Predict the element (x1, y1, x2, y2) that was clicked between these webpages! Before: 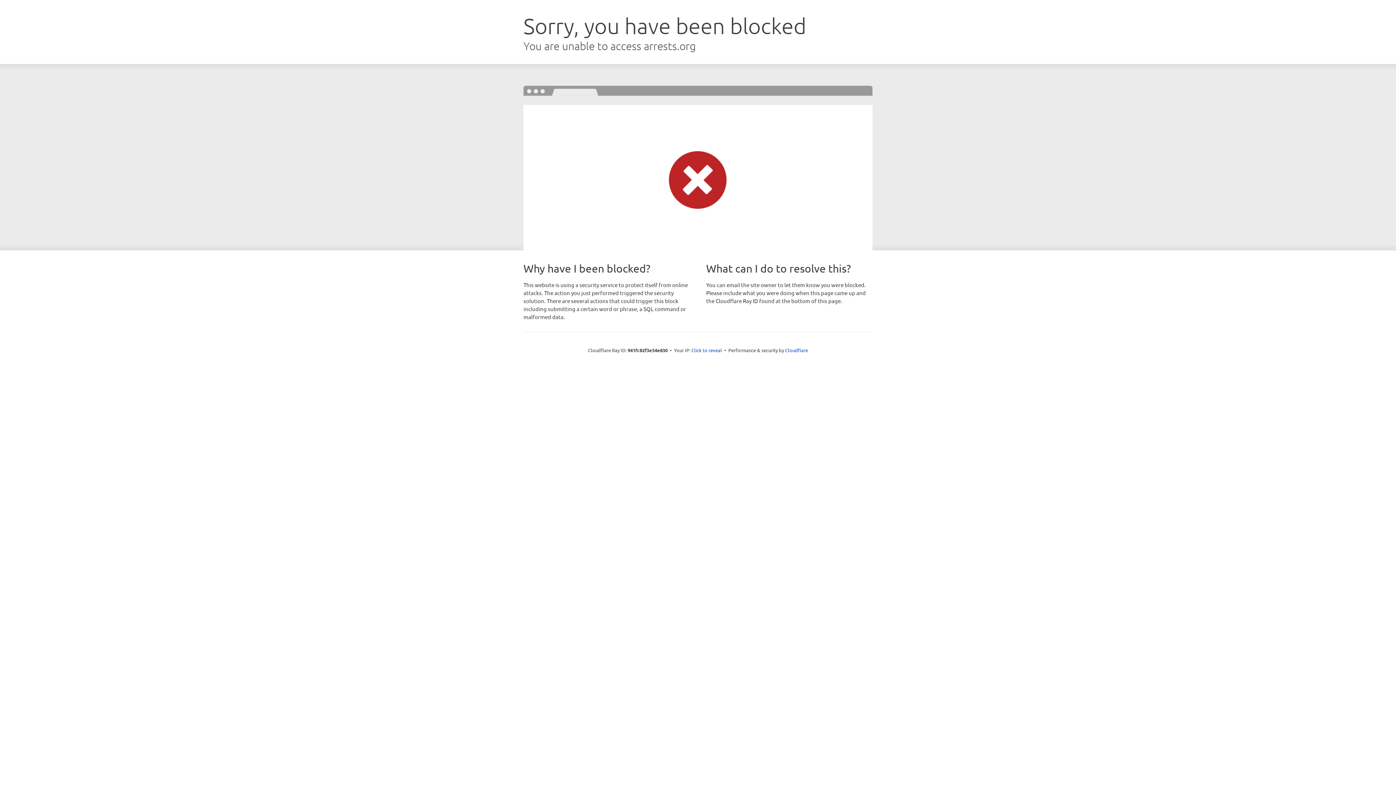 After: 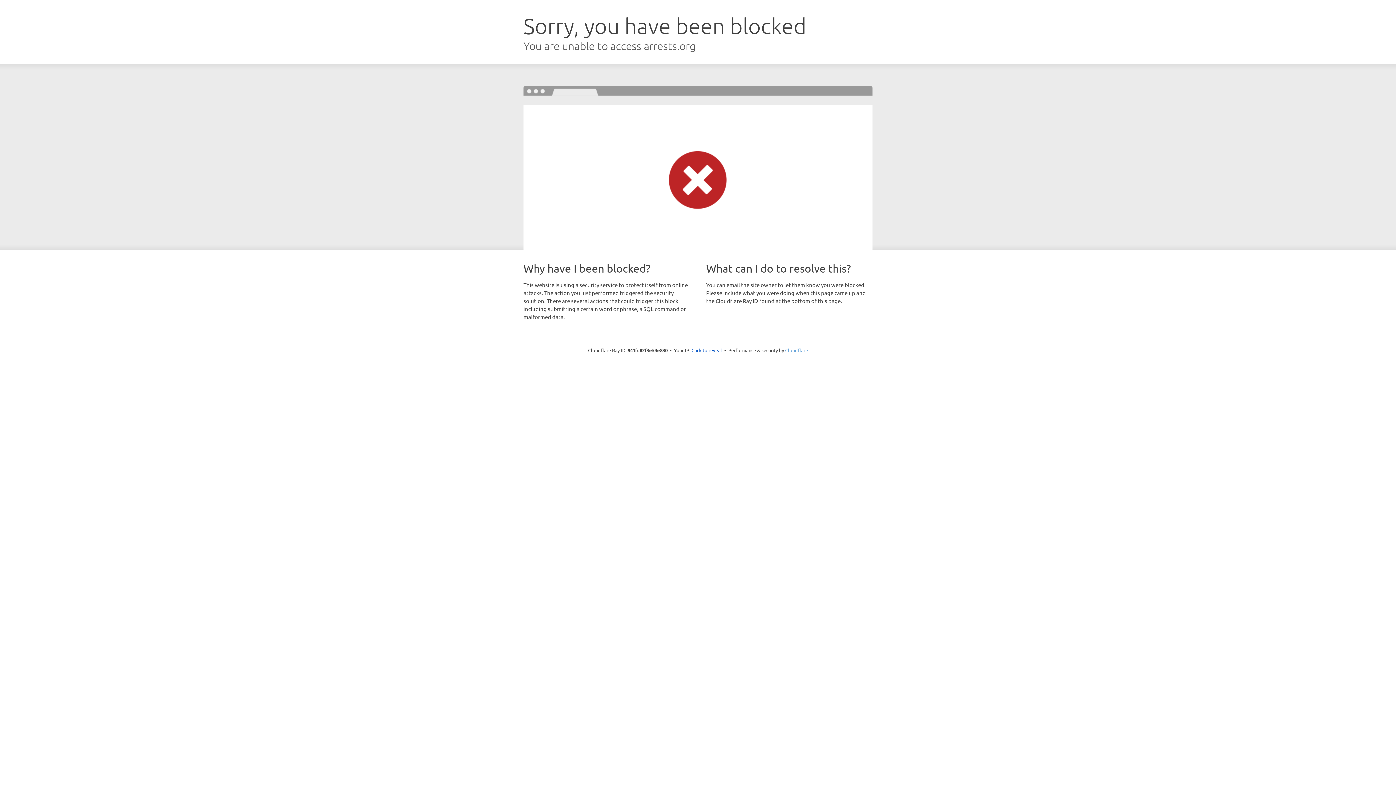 Action: label: Cloudflare bbox: (785, 347, 808, 353)